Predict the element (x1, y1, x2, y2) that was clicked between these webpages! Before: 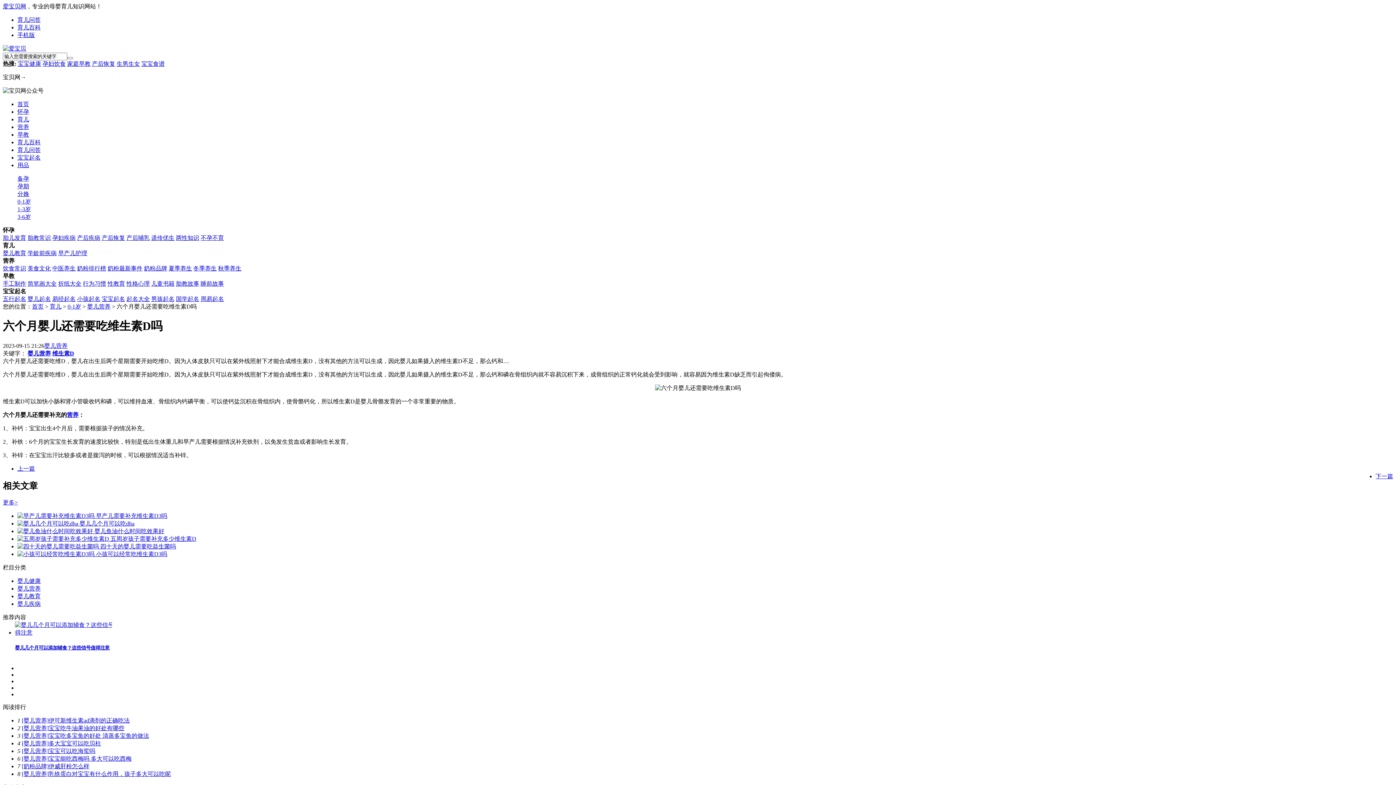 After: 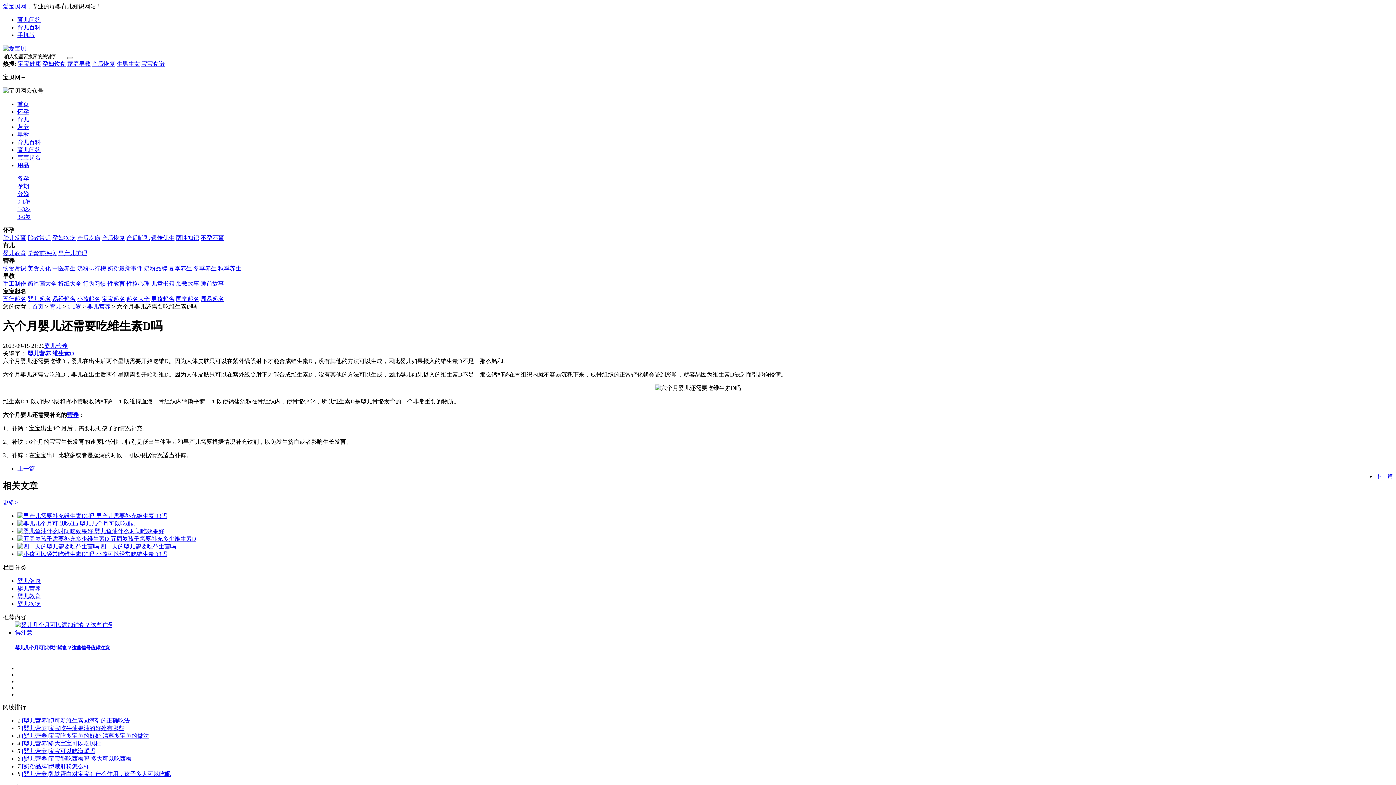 Action: bbox: (17, 528, 164, 534) label:  婴儿鱼油什么时间吃效果好